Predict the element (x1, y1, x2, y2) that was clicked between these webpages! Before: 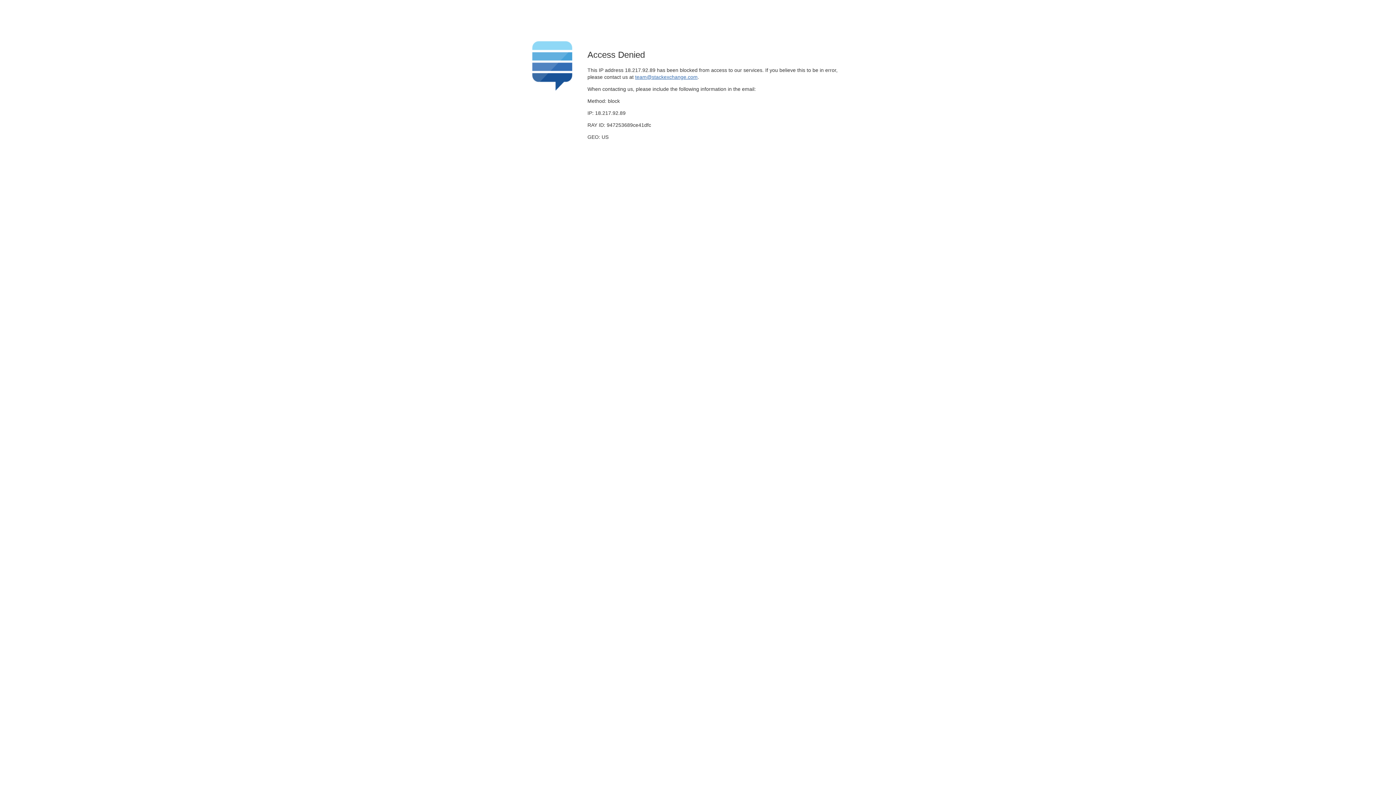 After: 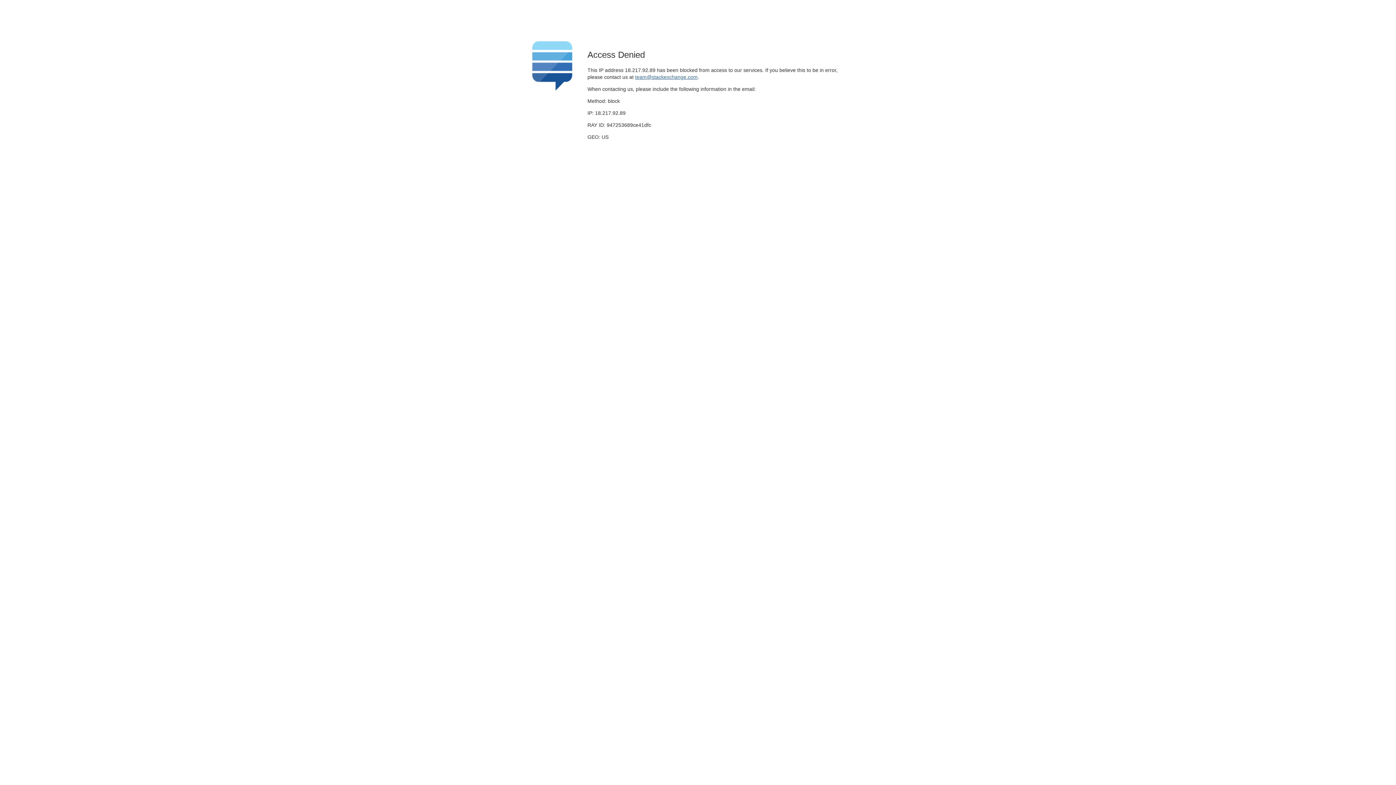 Action: label: team@stackexchange.com bbox: (635, 74, 697, 79)